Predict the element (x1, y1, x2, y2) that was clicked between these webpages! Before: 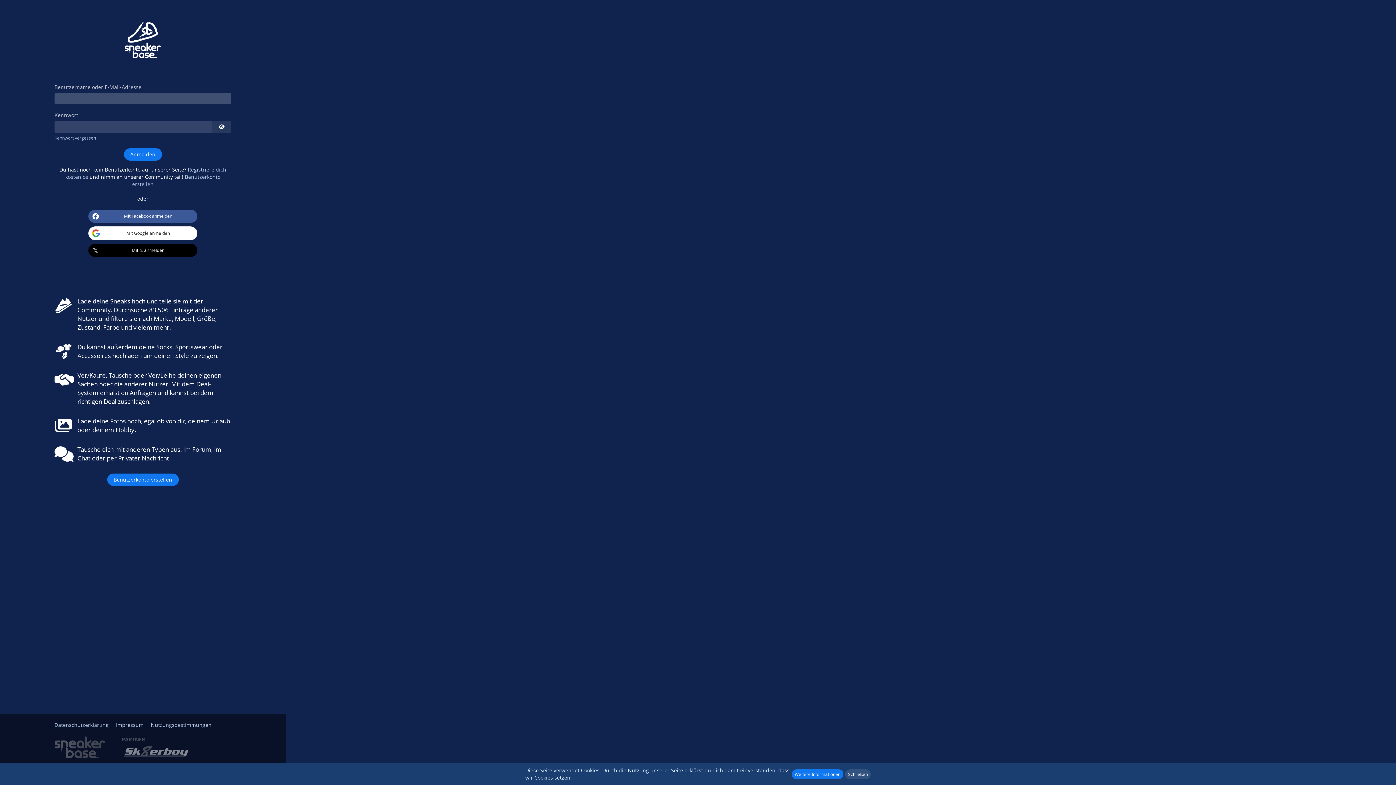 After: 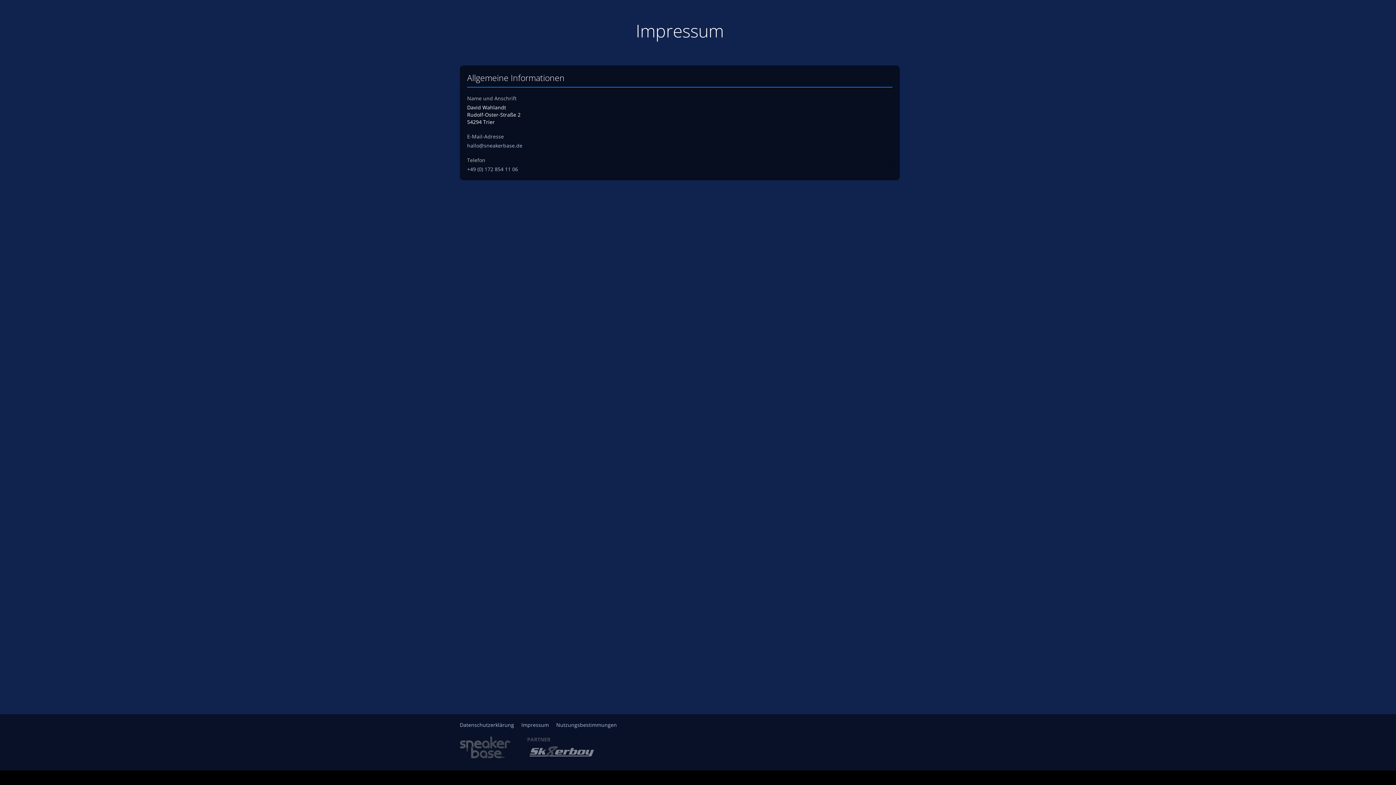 Action: label: Impressum bbox: (116, 721, 143, 728)